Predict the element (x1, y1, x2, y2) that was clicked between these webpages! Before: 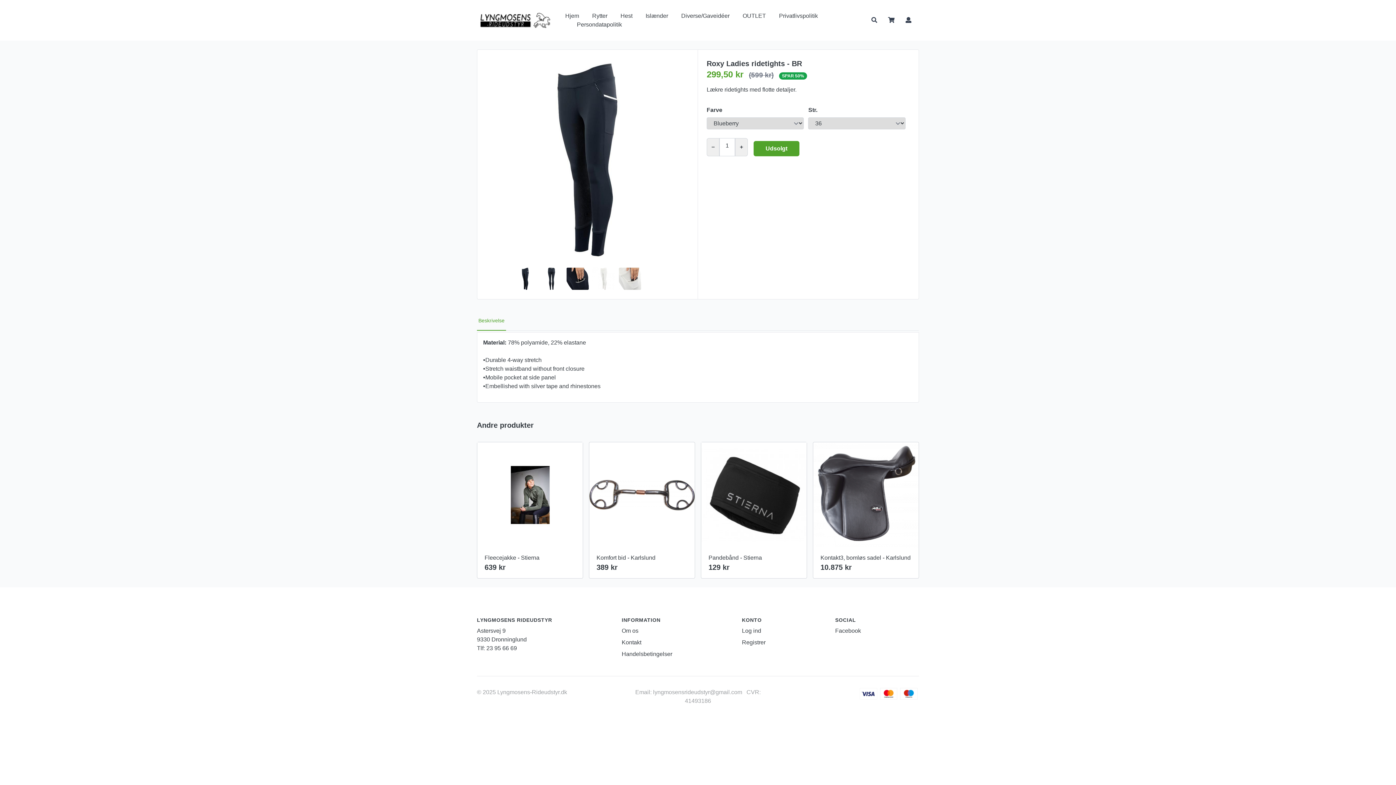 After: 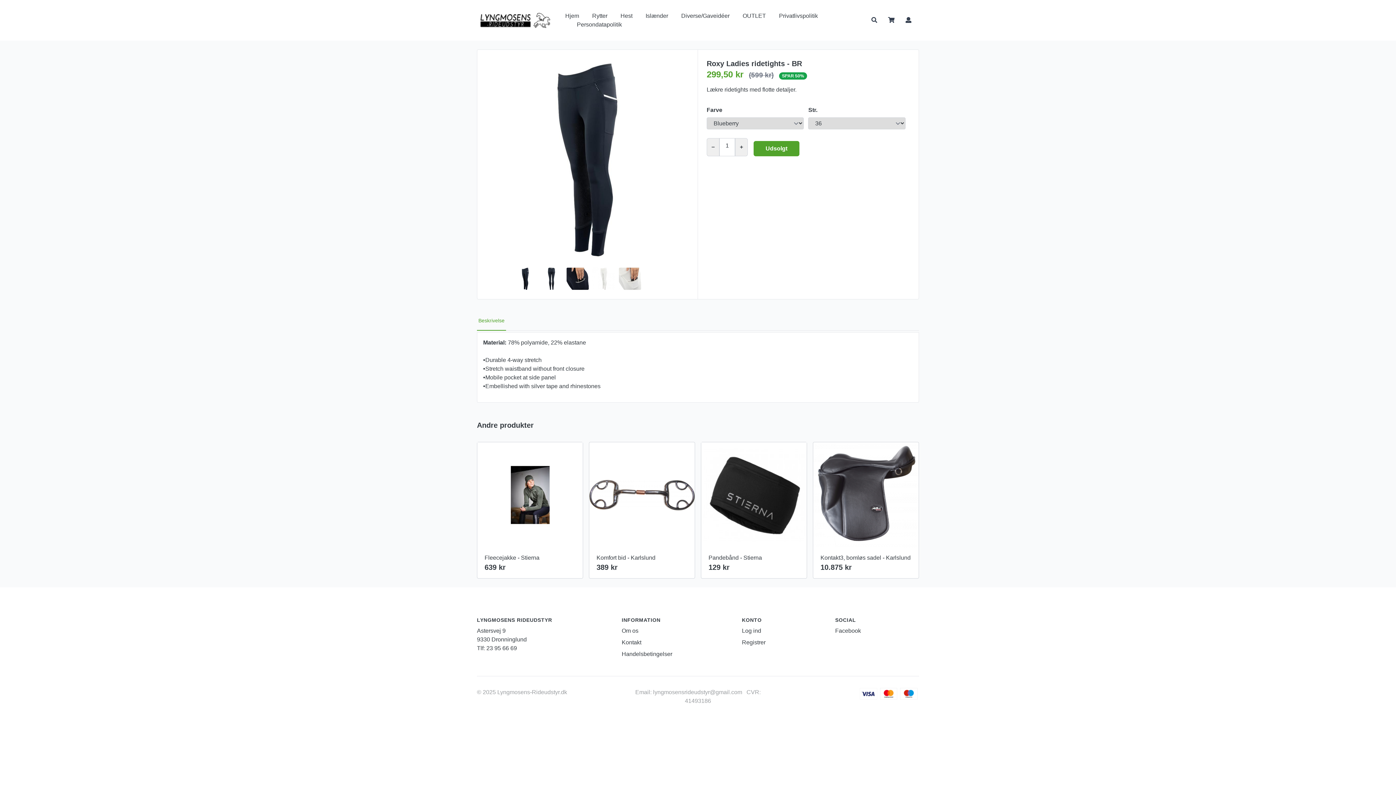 Action: bbox: (477, 311, 506, 330) label: Beskrivelse